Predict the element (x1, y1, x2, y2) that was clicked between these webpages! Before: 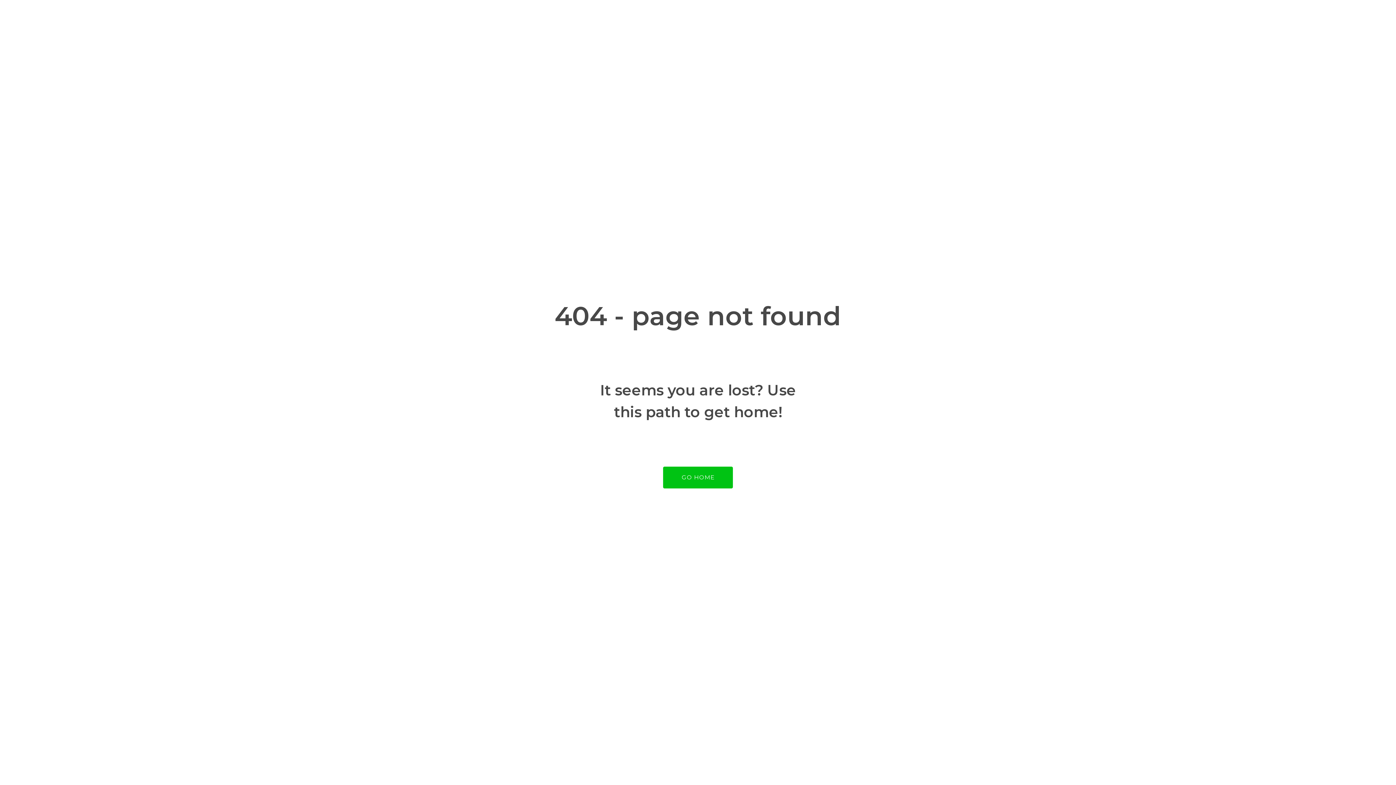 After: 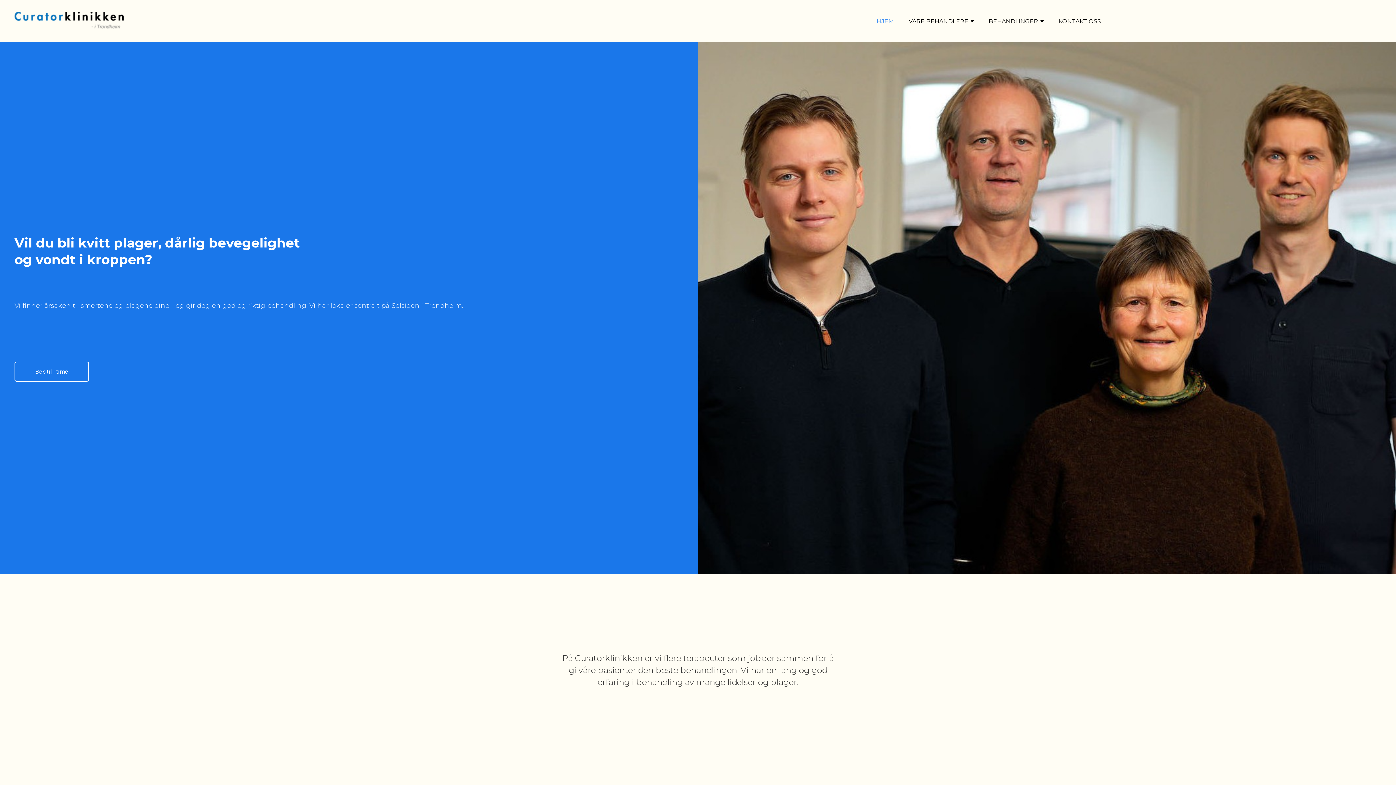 Action: bbox: (663, 466, 733, 488) label: GO HOME